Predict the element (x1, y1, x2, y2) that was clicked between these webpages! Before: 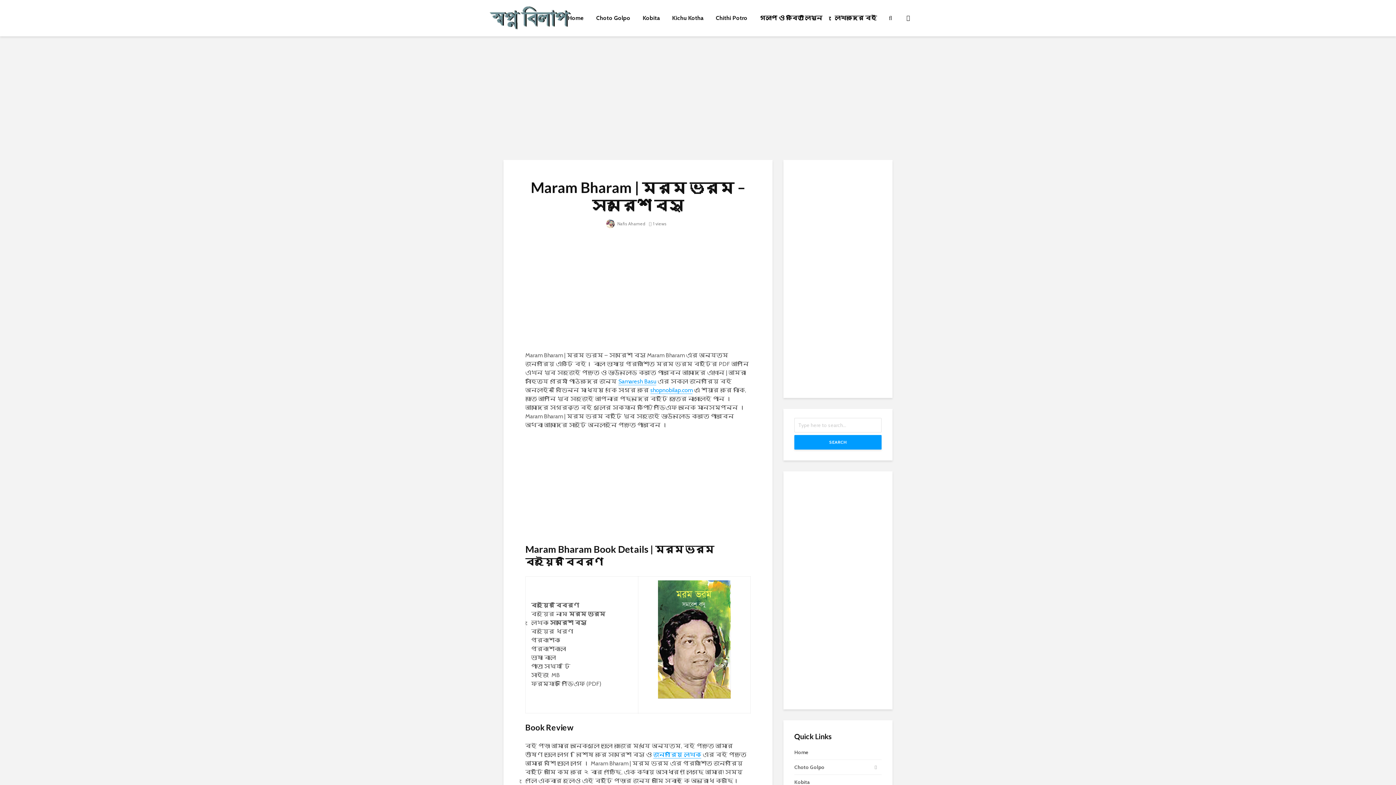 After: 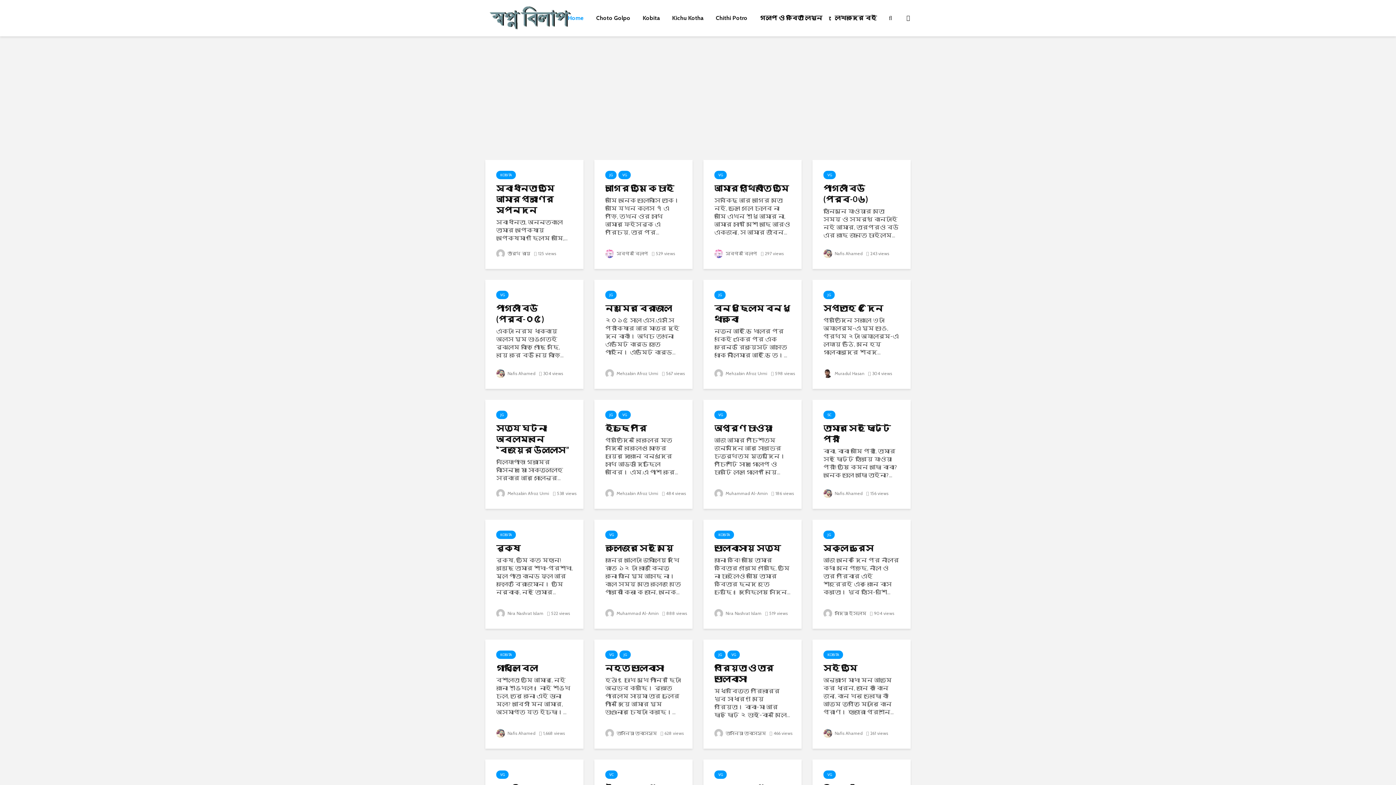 Action: bbox: (485, 13, 587, 20)